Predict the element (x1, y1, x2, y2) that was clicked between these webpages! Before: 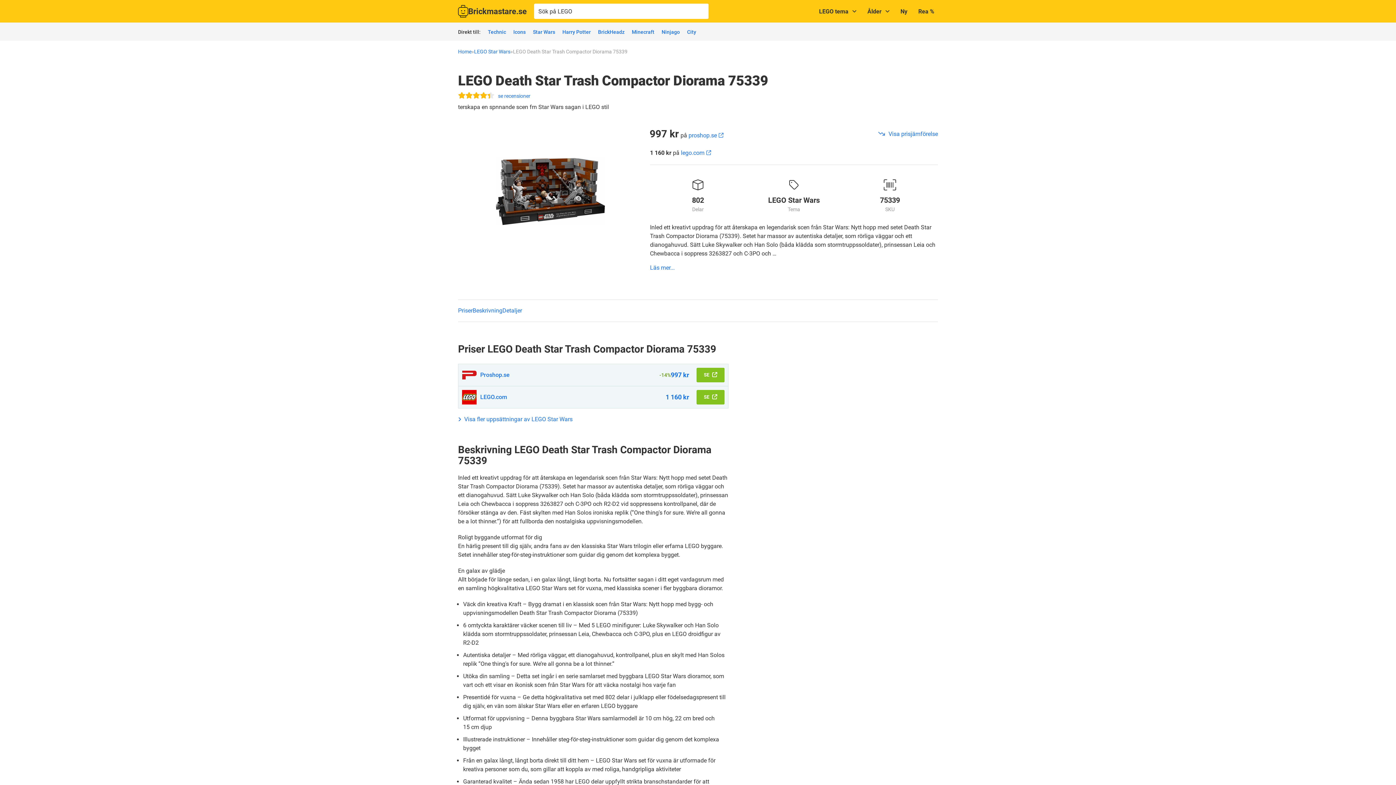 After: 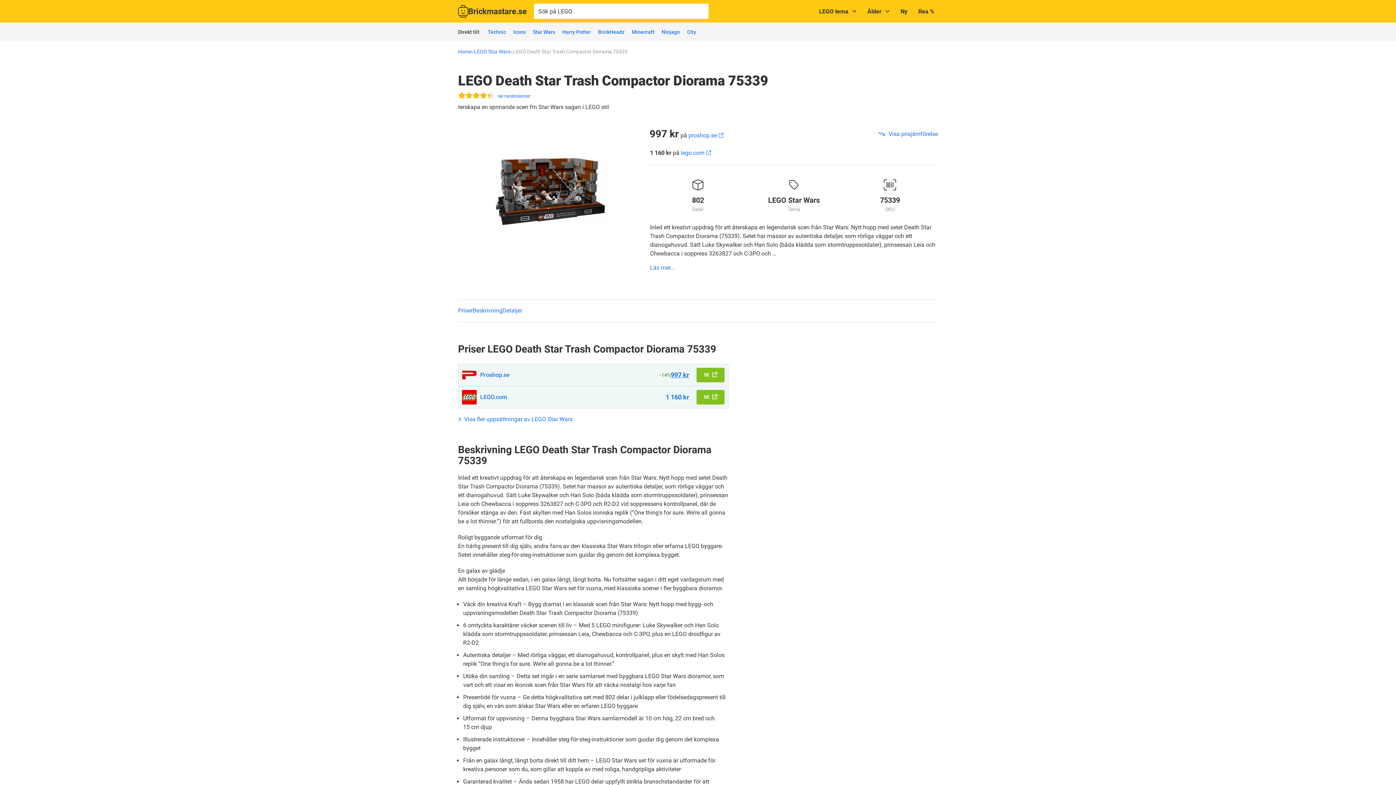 Action: label: 997 kr bbox: (670, 370, 689, 379)